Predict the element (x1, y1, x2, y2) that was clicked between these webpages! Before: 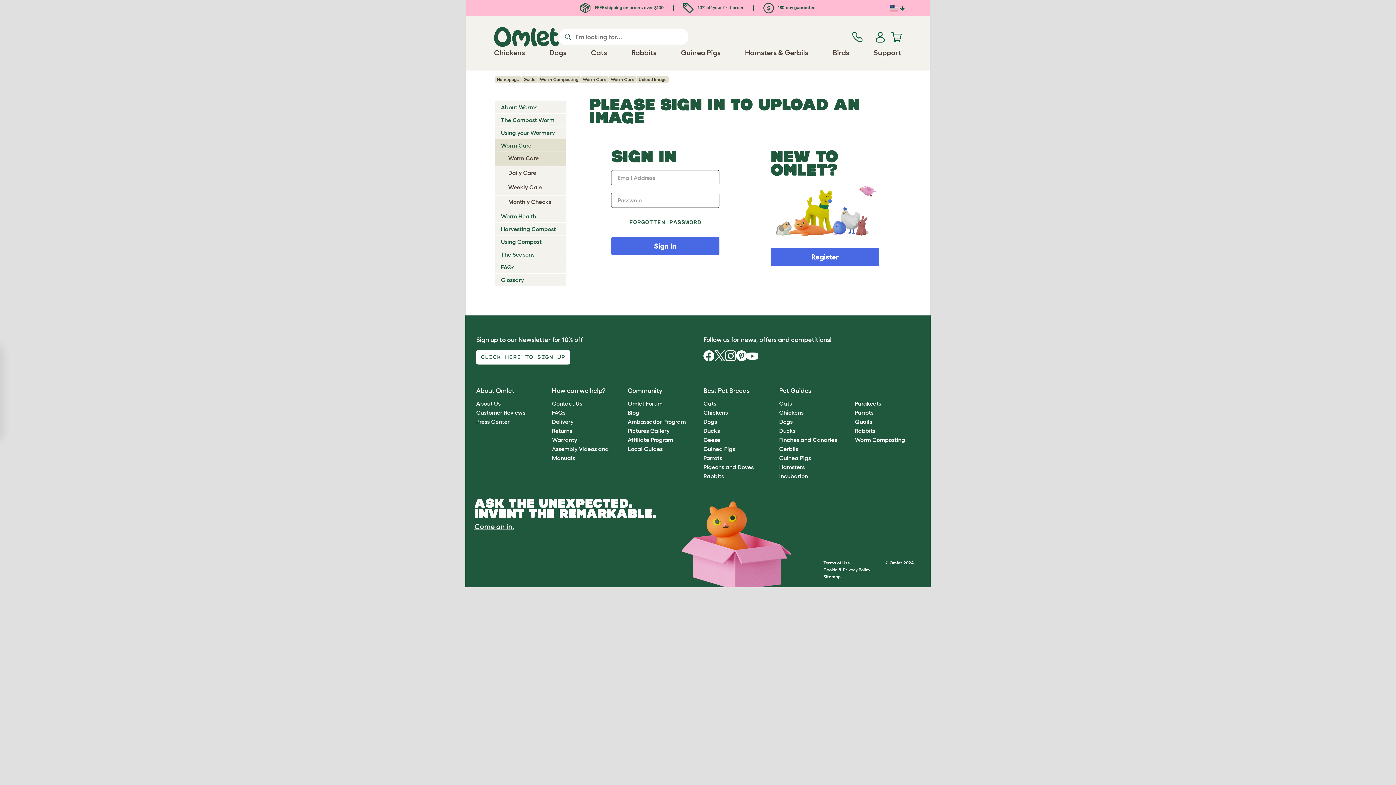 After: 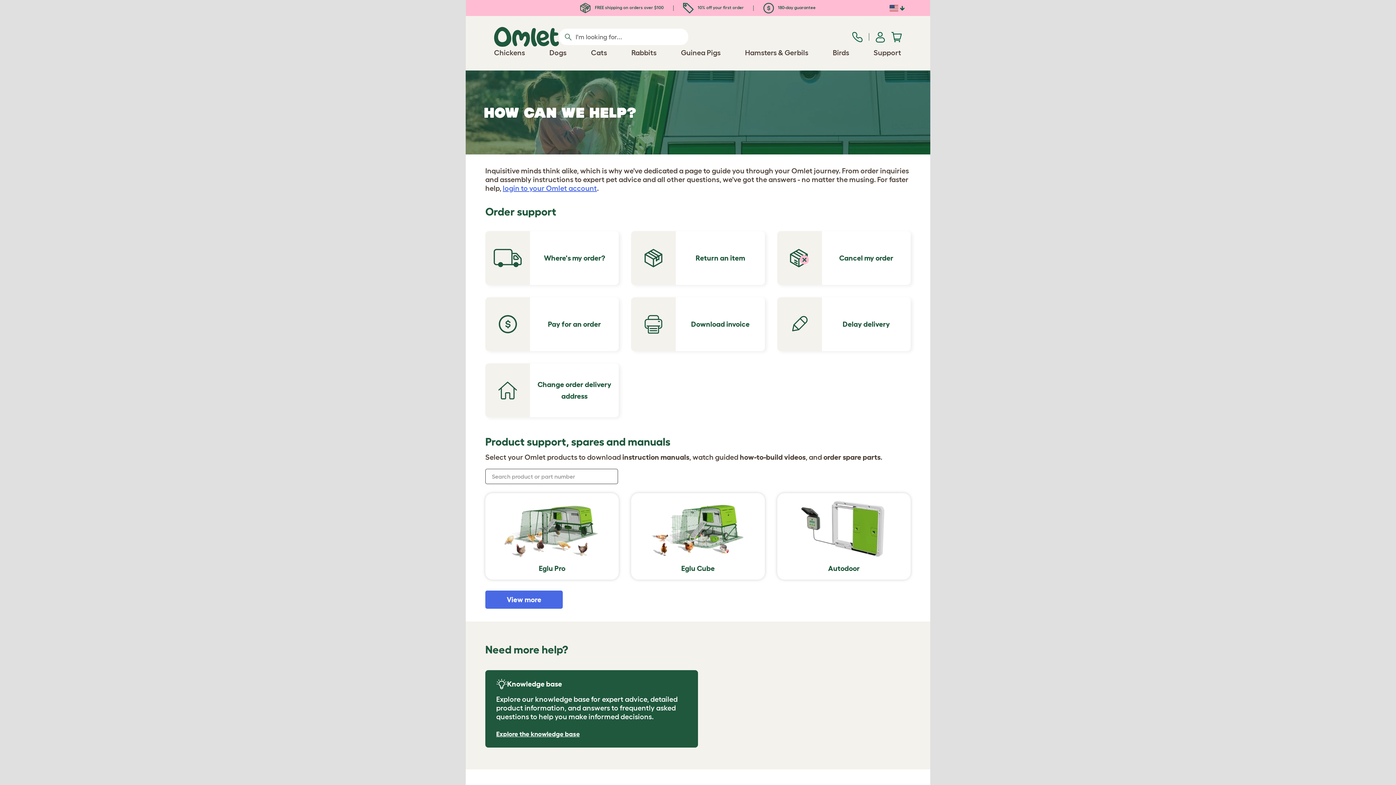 Action: bbox: (552, 400, 582, 406) label: Contact Us